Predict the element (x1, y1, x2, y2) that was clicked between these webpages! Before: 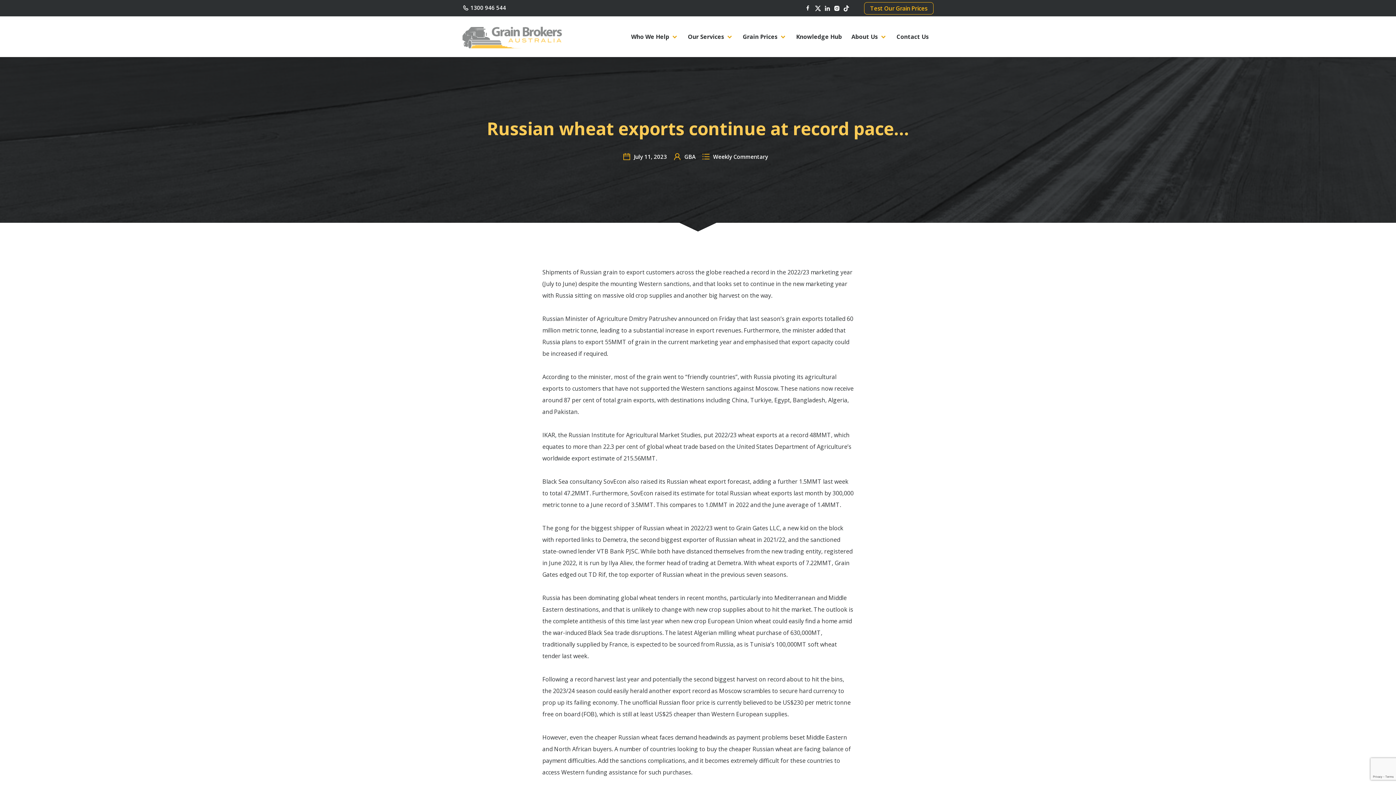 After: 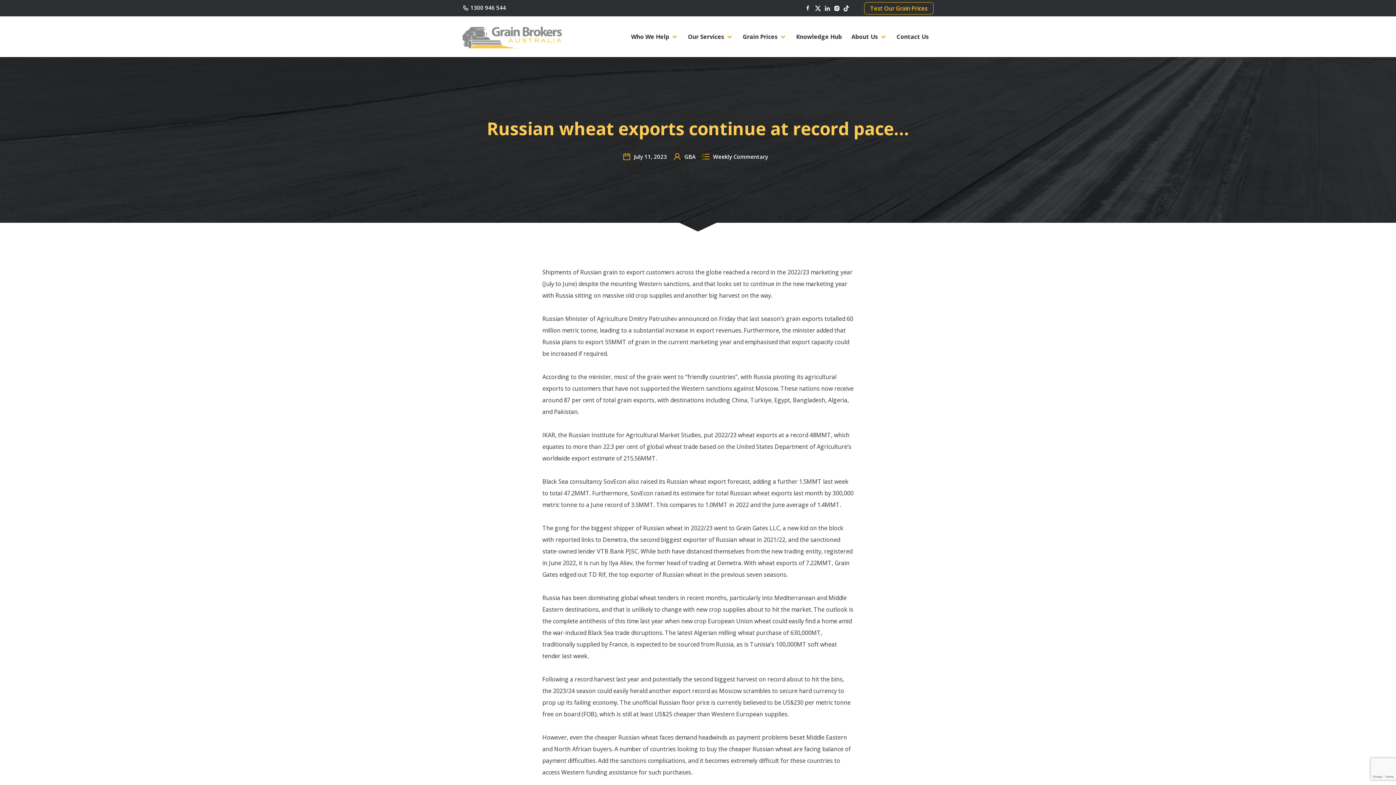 Action: bbox: (814, 3, 824, 11) label:  